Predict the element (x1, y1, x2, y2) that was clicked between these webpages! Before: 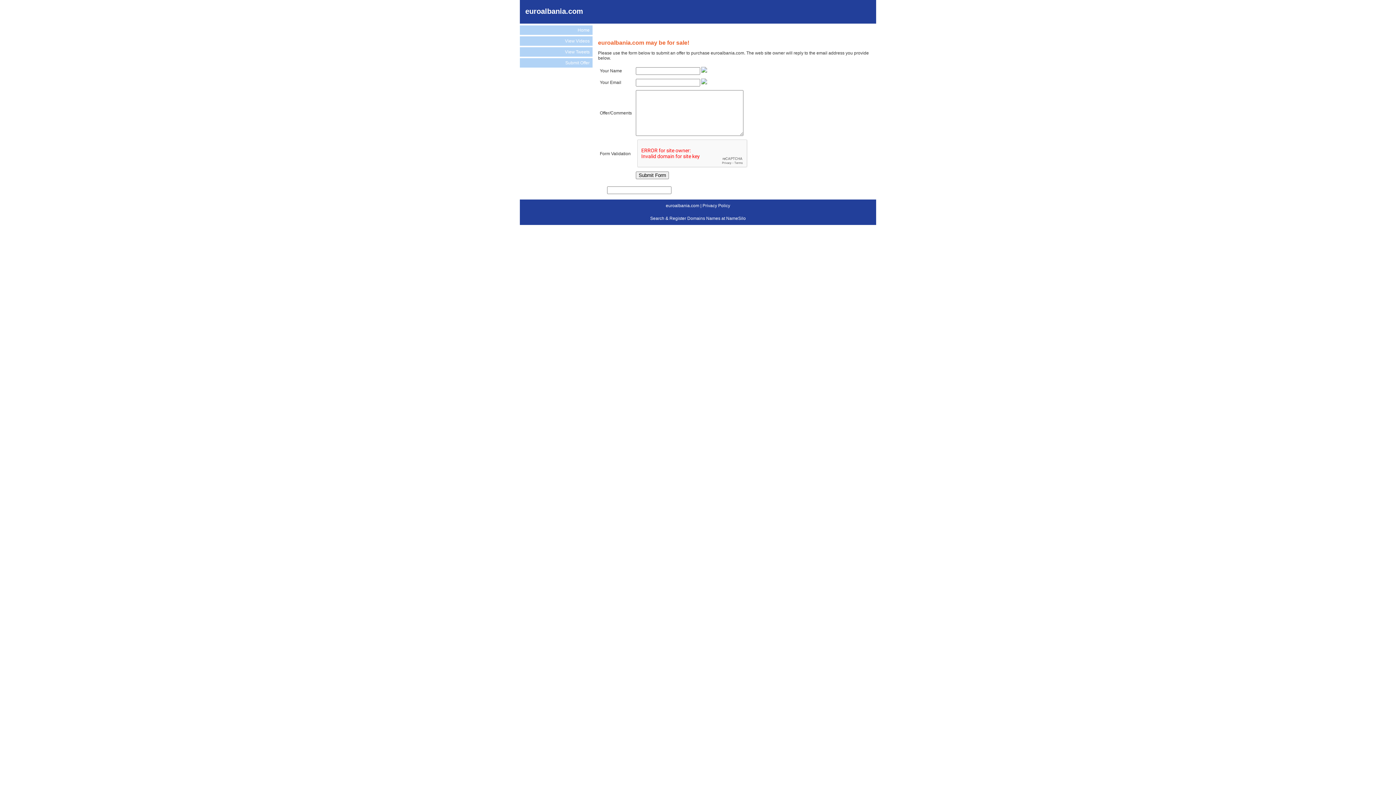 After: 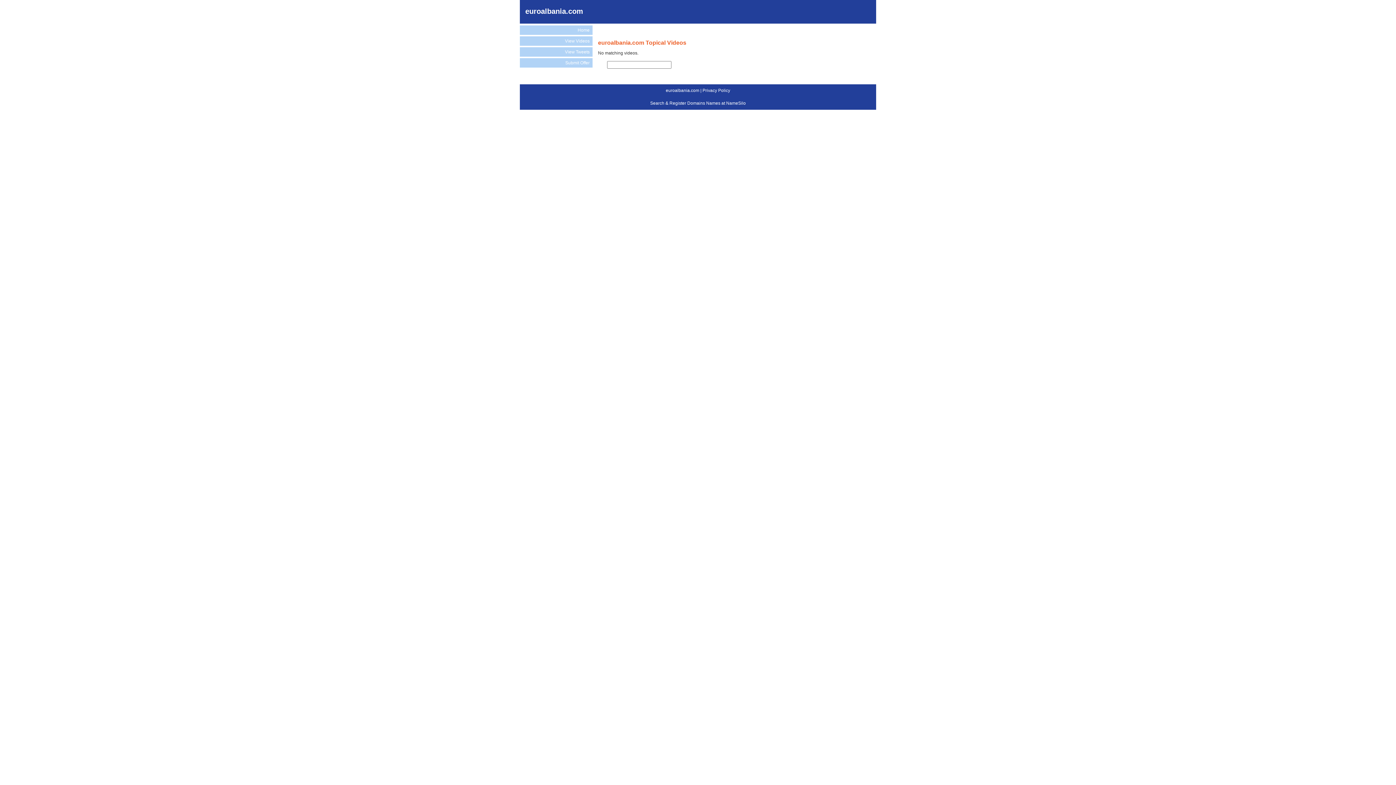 Action: bbox: (520, 36, 592, 45) label: View Videos